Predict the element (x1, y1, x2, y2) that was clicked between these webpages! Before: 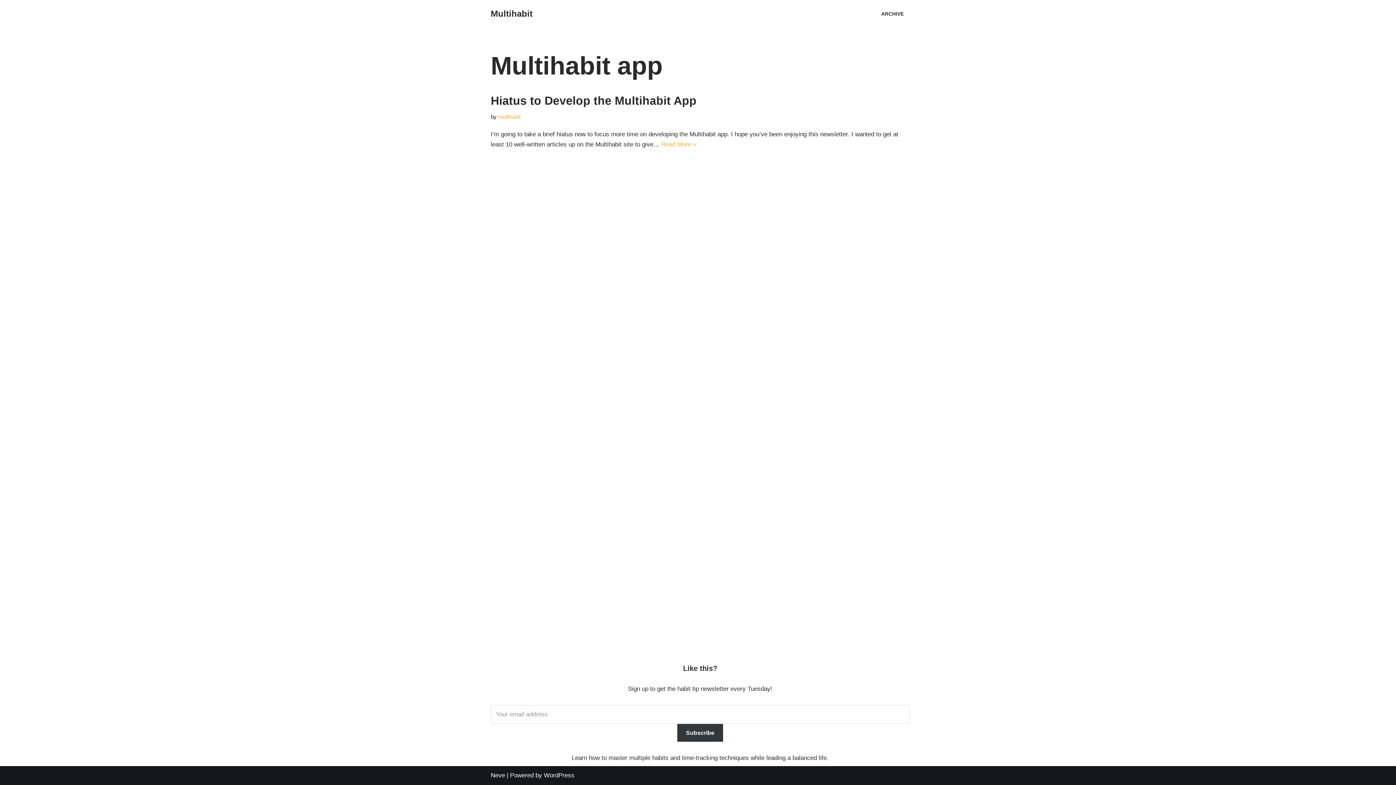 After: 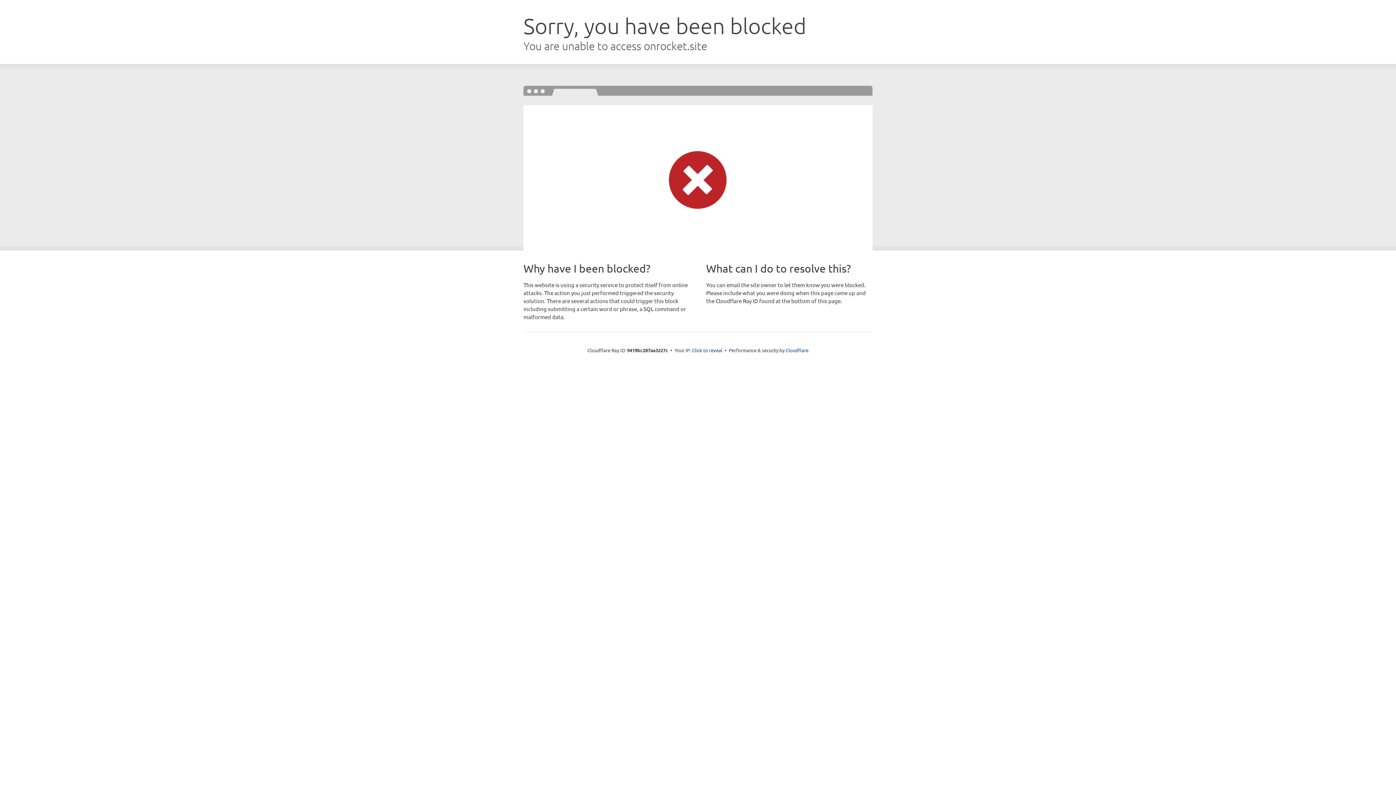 Action: label: Neve bbox: (490, 772, 505, 779)